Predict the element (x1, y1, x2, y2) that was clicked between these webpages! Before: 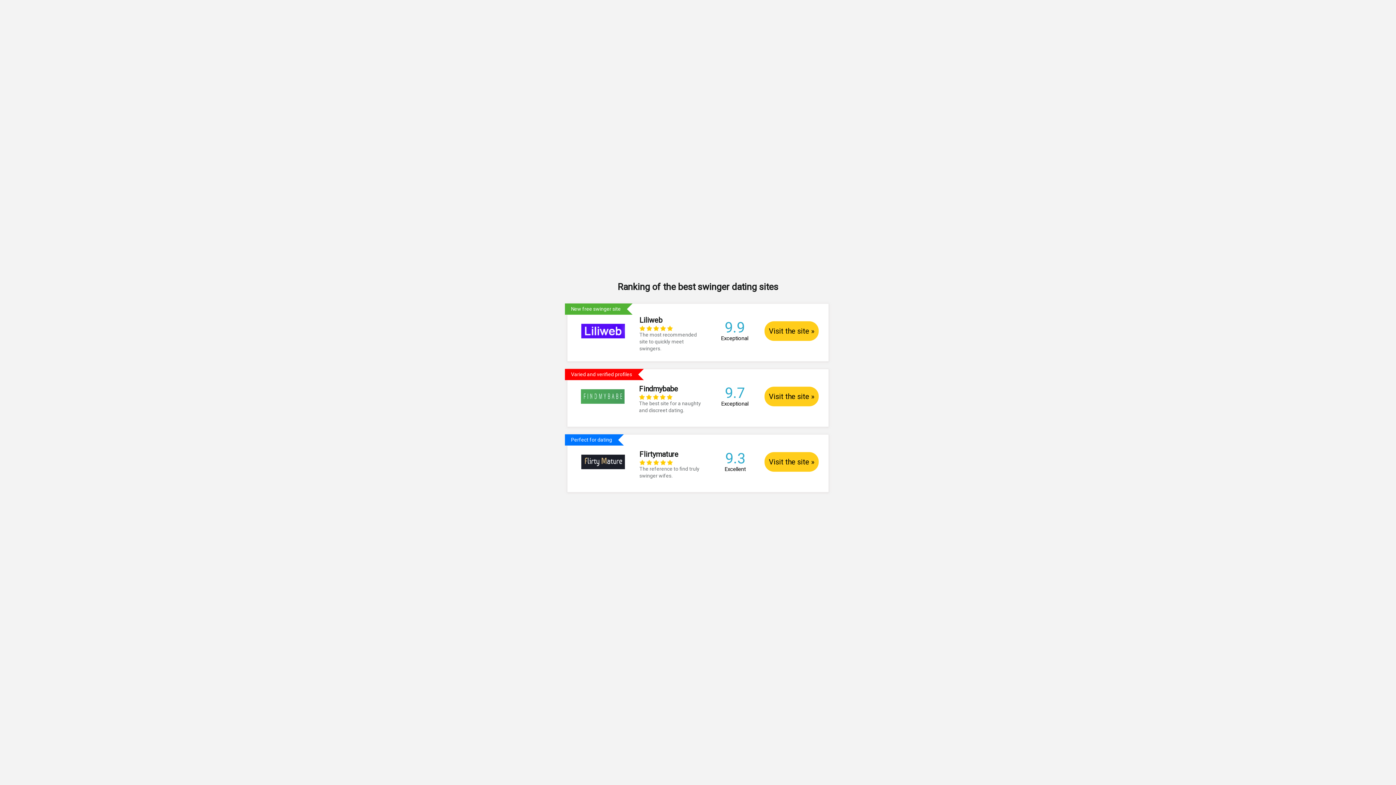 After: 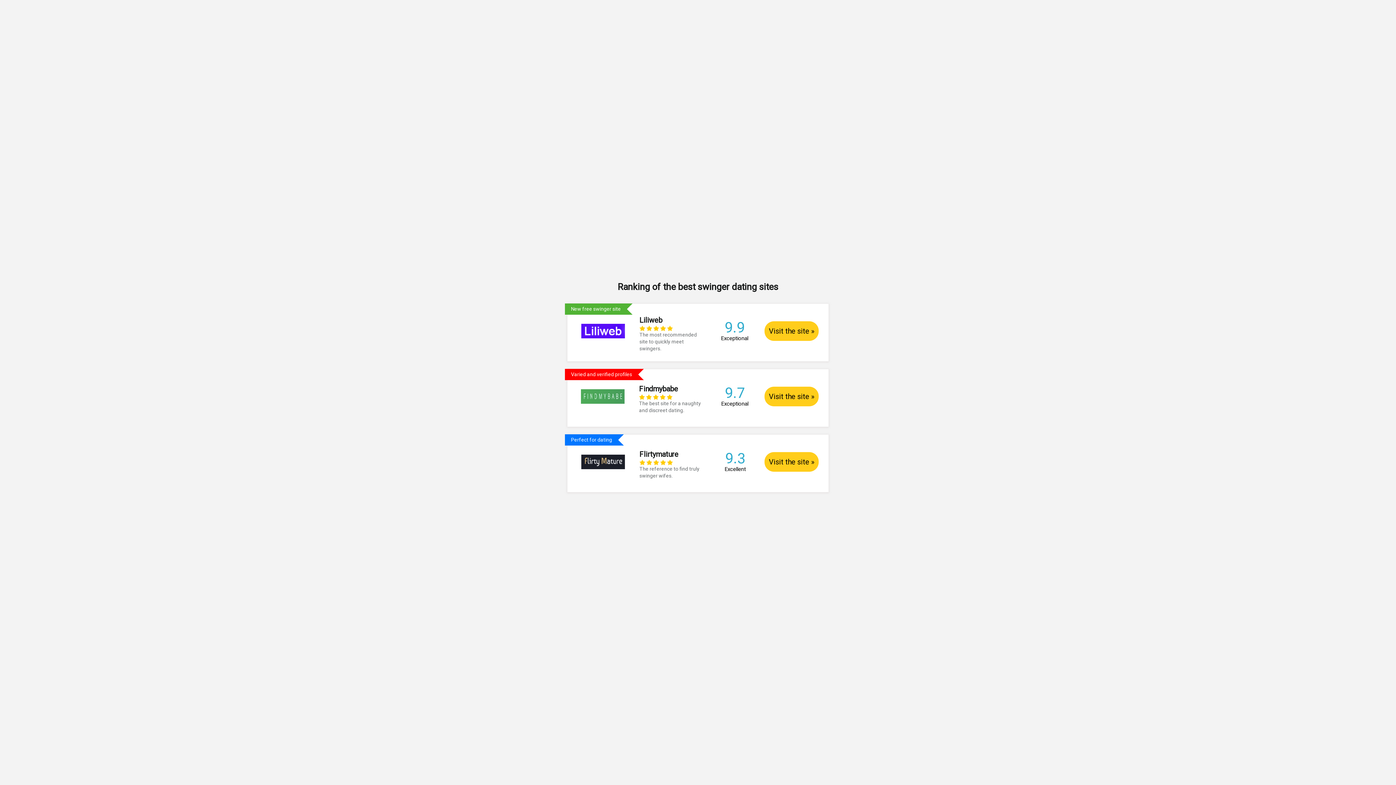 Action: bbox: (567, 369, 828, 419) label: Varied and verified profiles
	
Findmybabe
    
The best site for a naughty and discreet dating.
	9.7 Exceptional	Visit the site »